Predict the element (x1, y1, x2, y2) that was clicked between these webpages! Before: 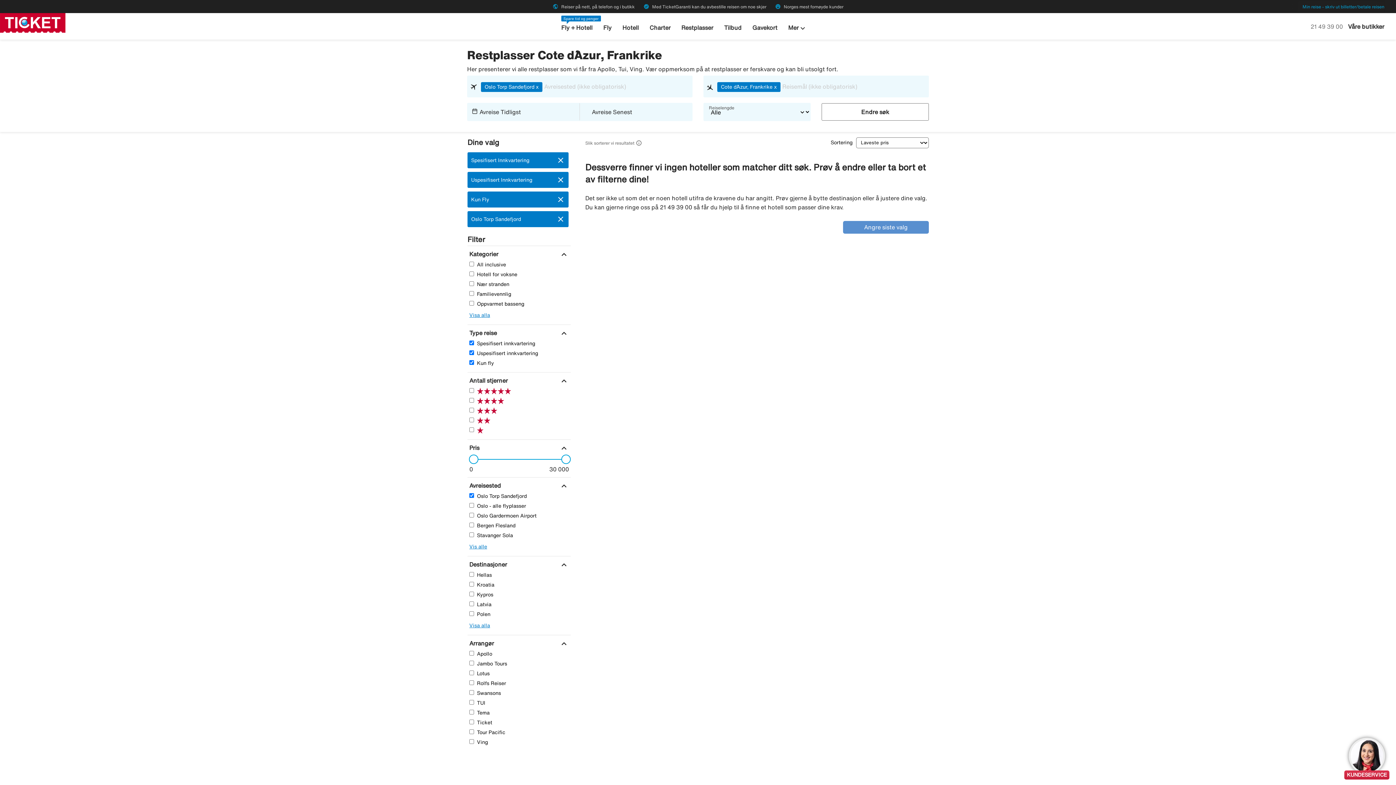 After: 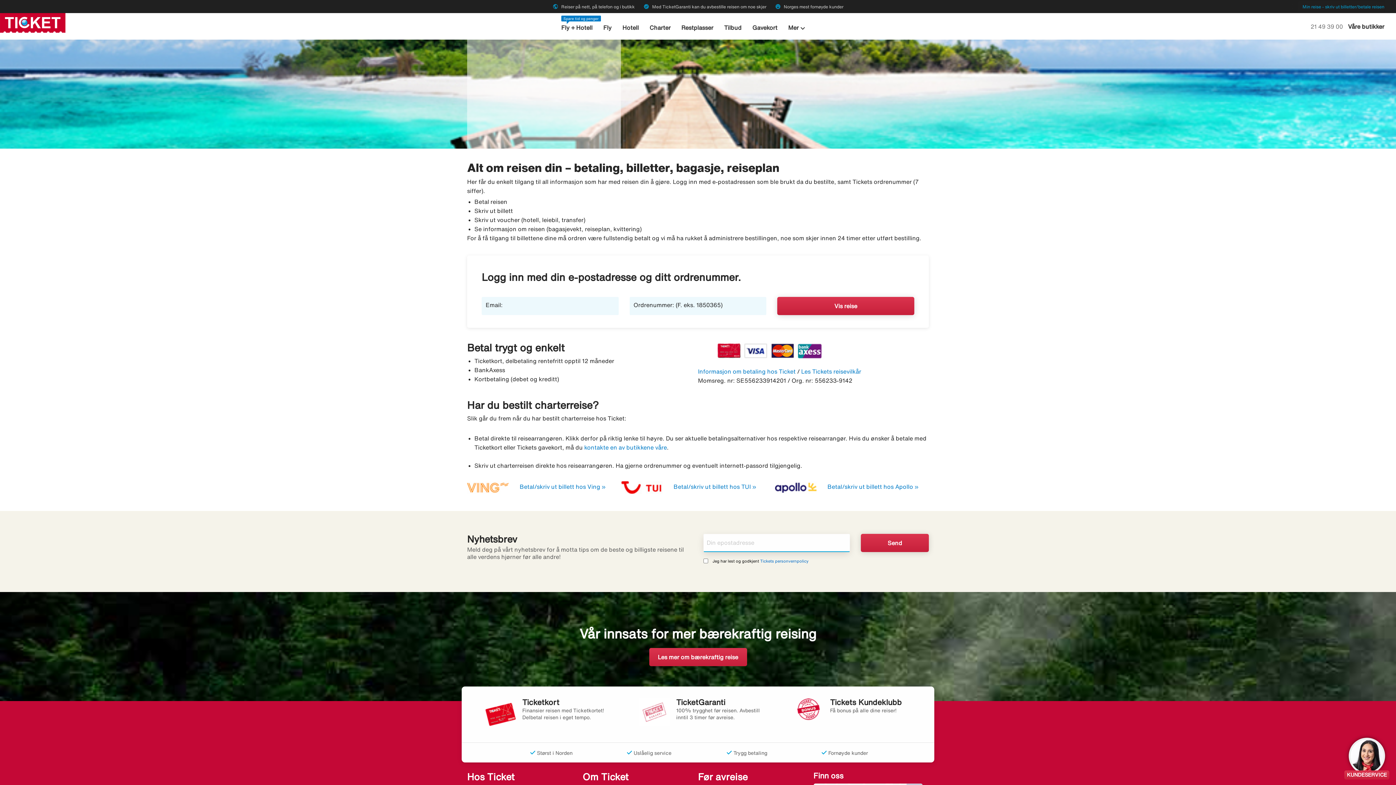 Action: label: Min reise - skriv ut billetter/betale reisen bbox: (1302, 4, 1384, 9)